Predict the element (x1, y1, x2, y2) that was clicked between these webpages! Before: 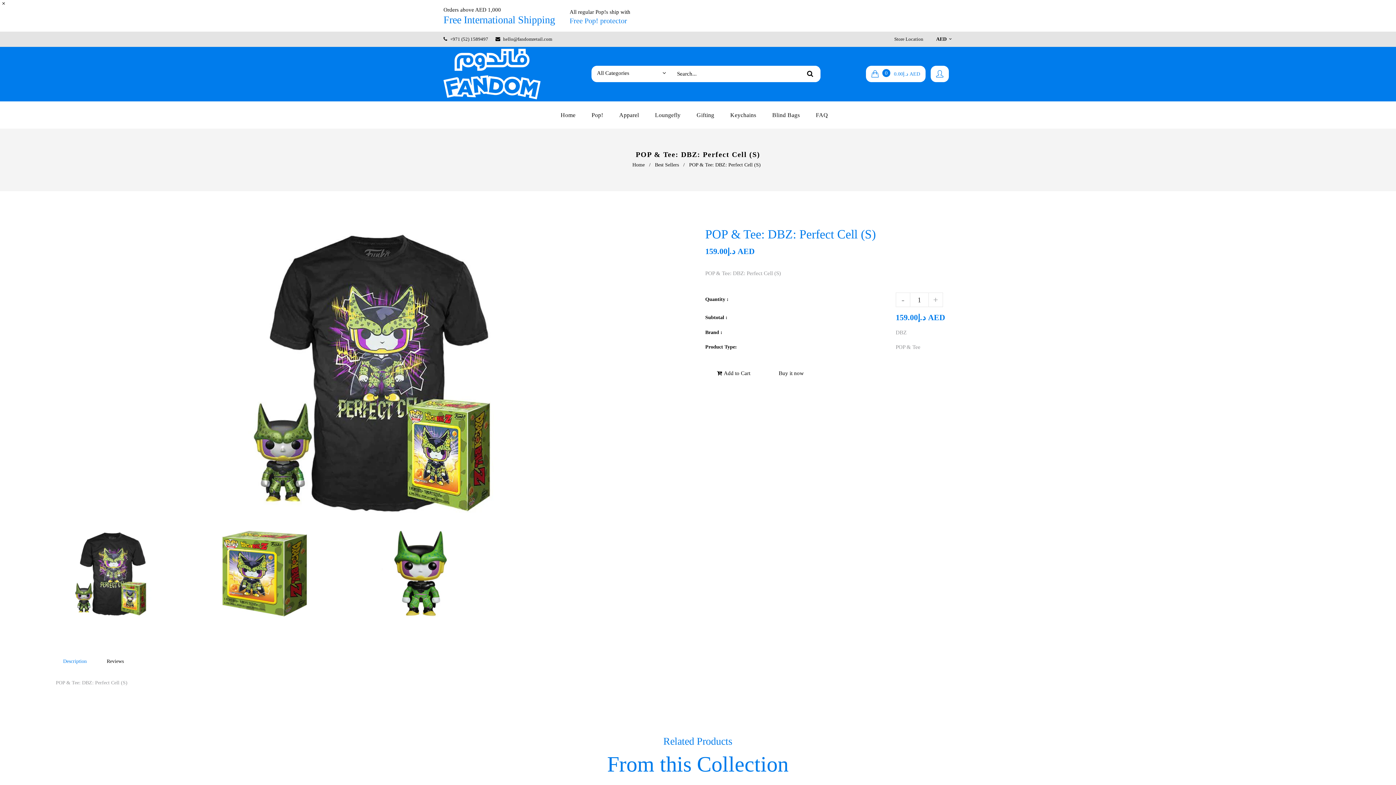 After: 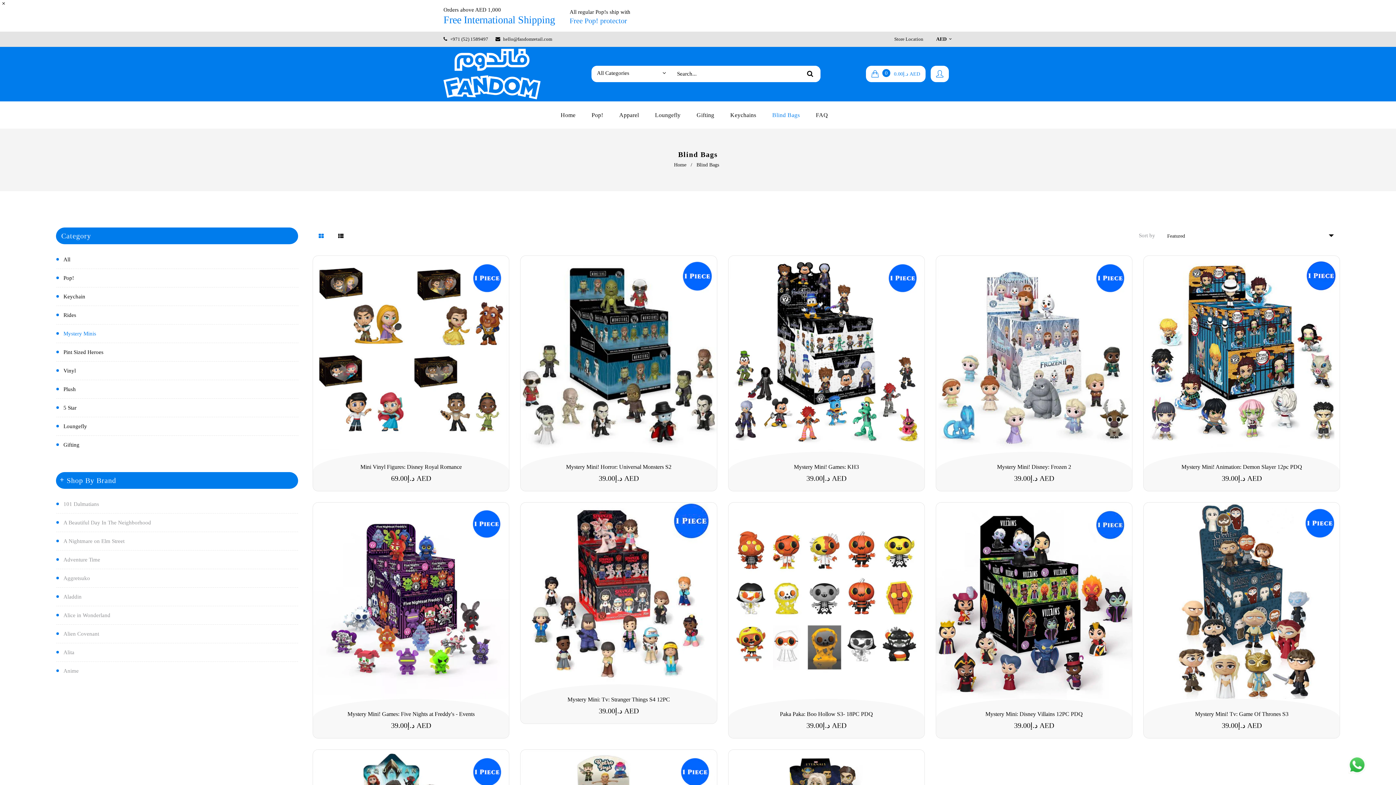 Action: label: Blind Bags bbox: (765, 101, 807, 128)